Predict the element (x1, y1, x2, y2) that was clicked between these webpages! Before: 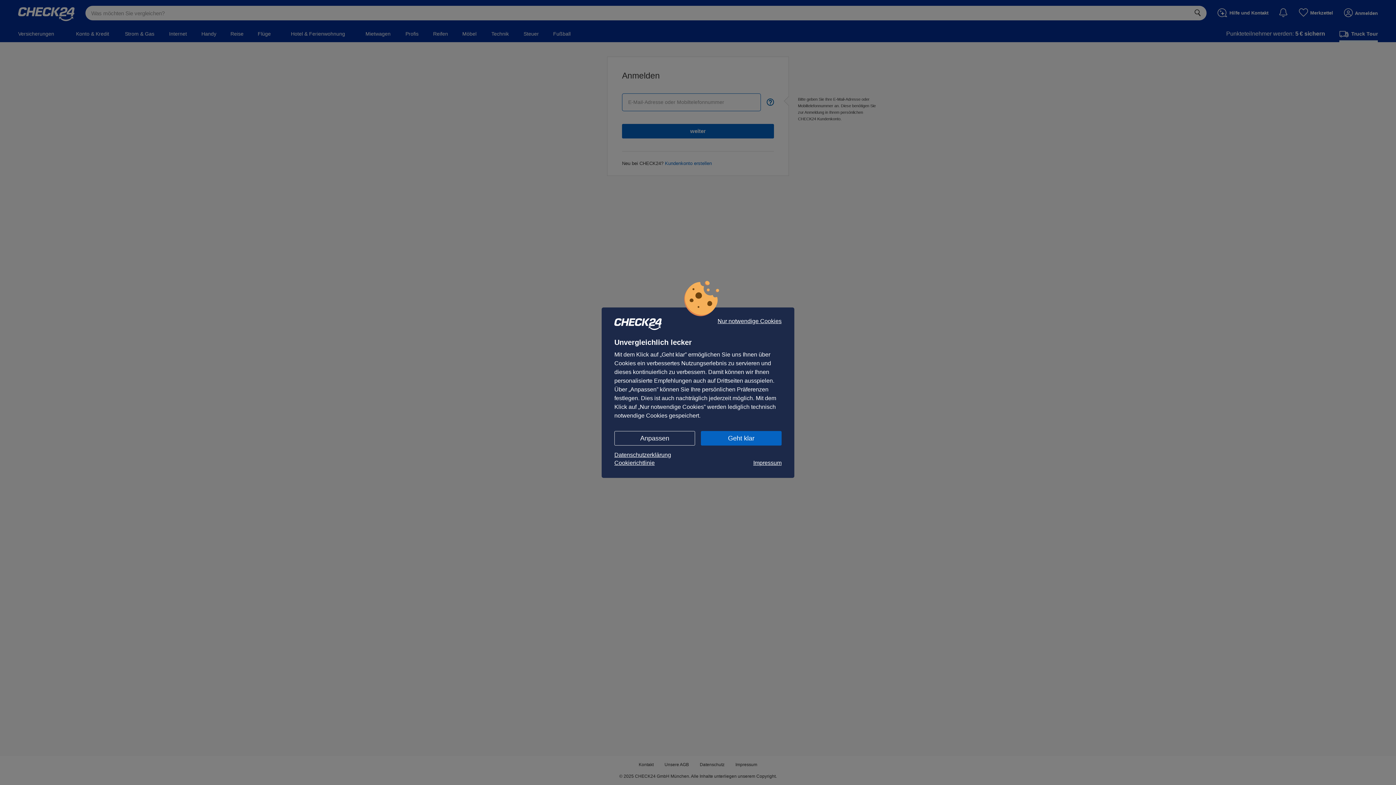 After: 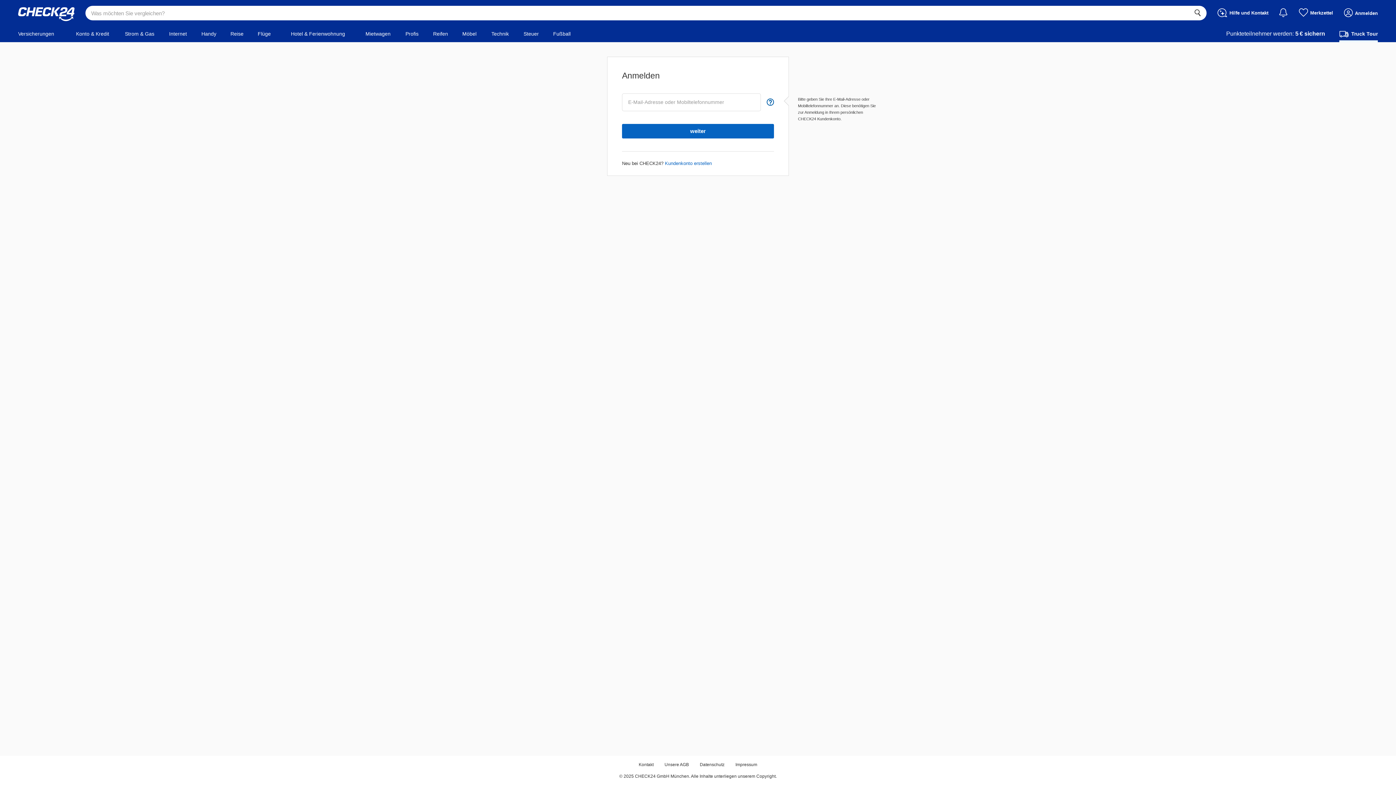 Action: label: Nur notwendige Cookies bbox: (717, 318, 781, 324)